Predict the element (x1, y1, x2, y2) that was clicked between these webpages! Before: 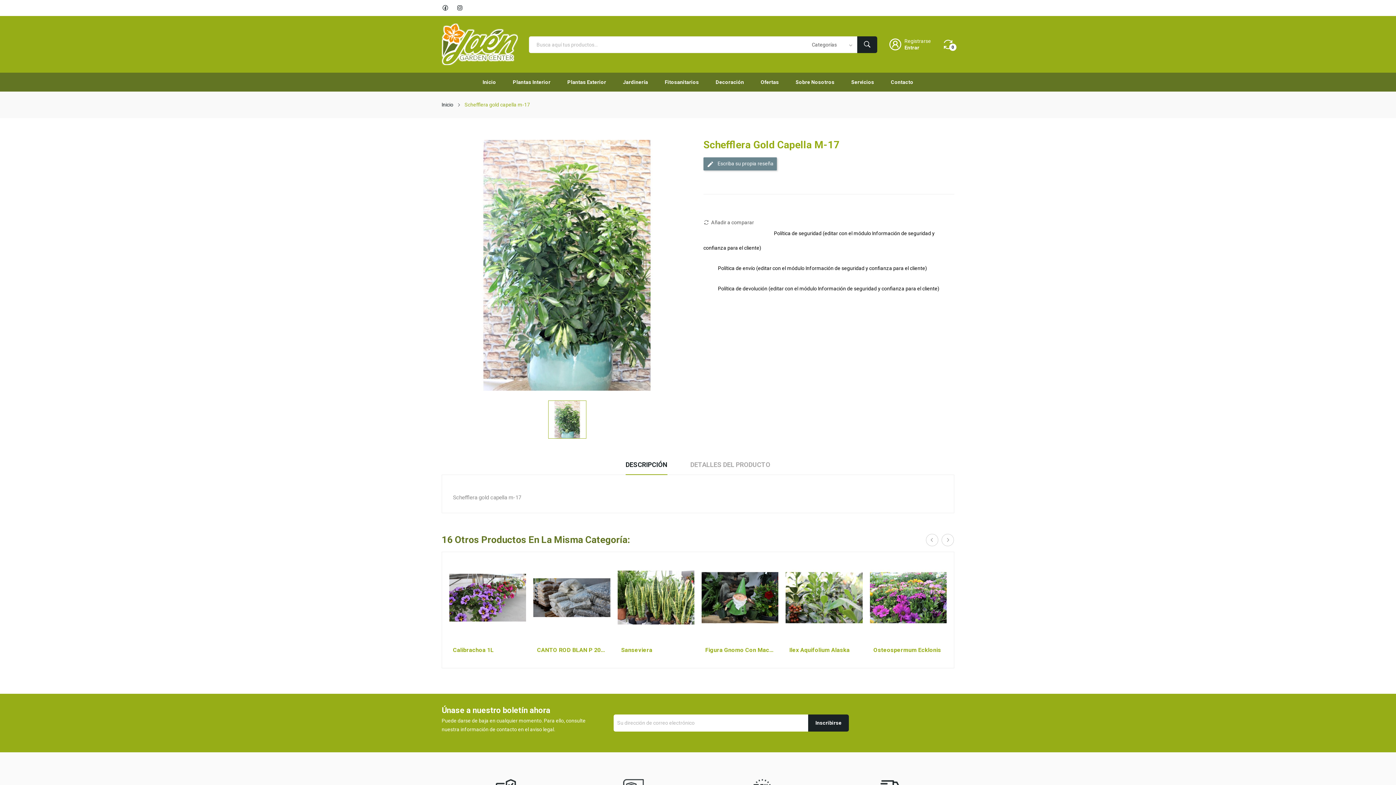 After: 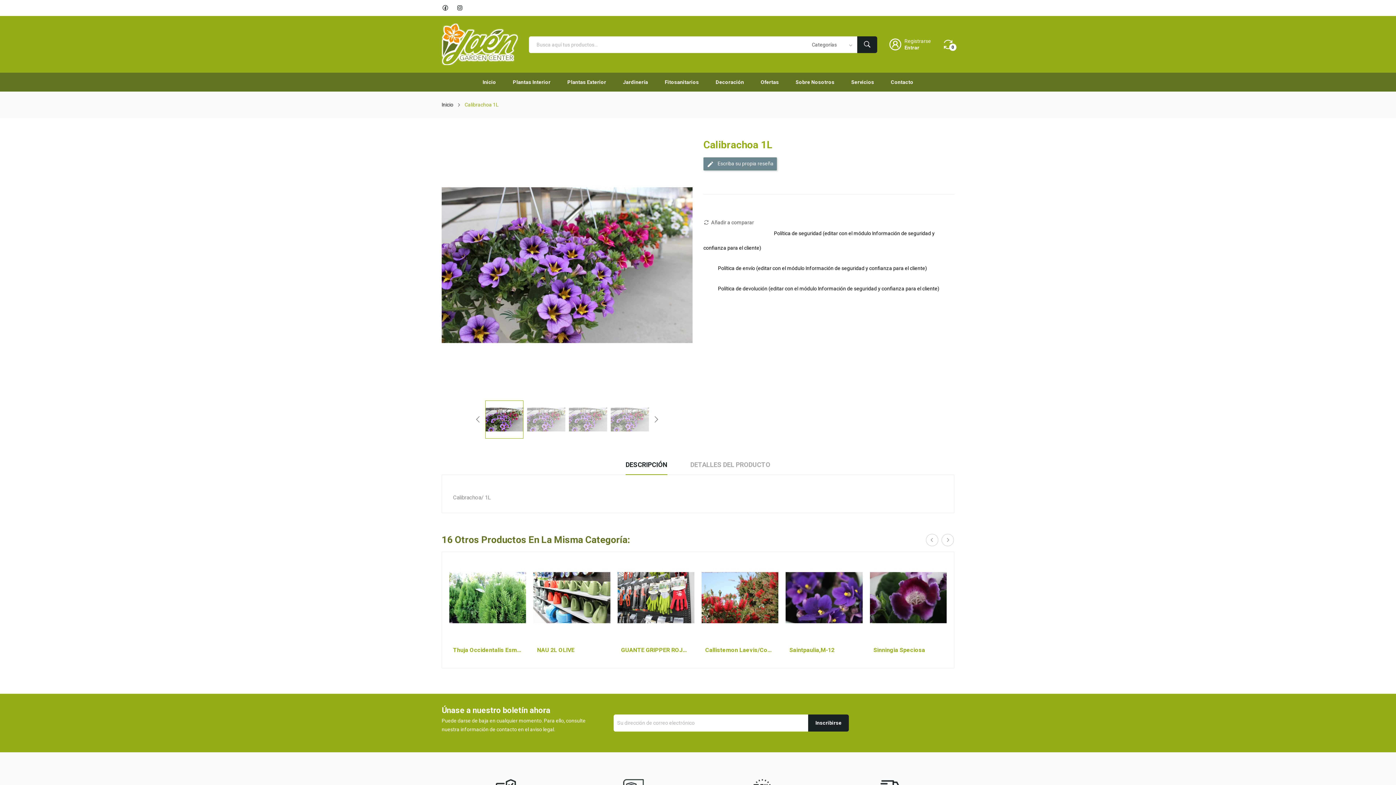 Action: label: Calibrachoa 1L bbox: (453, 647, 522, 653)